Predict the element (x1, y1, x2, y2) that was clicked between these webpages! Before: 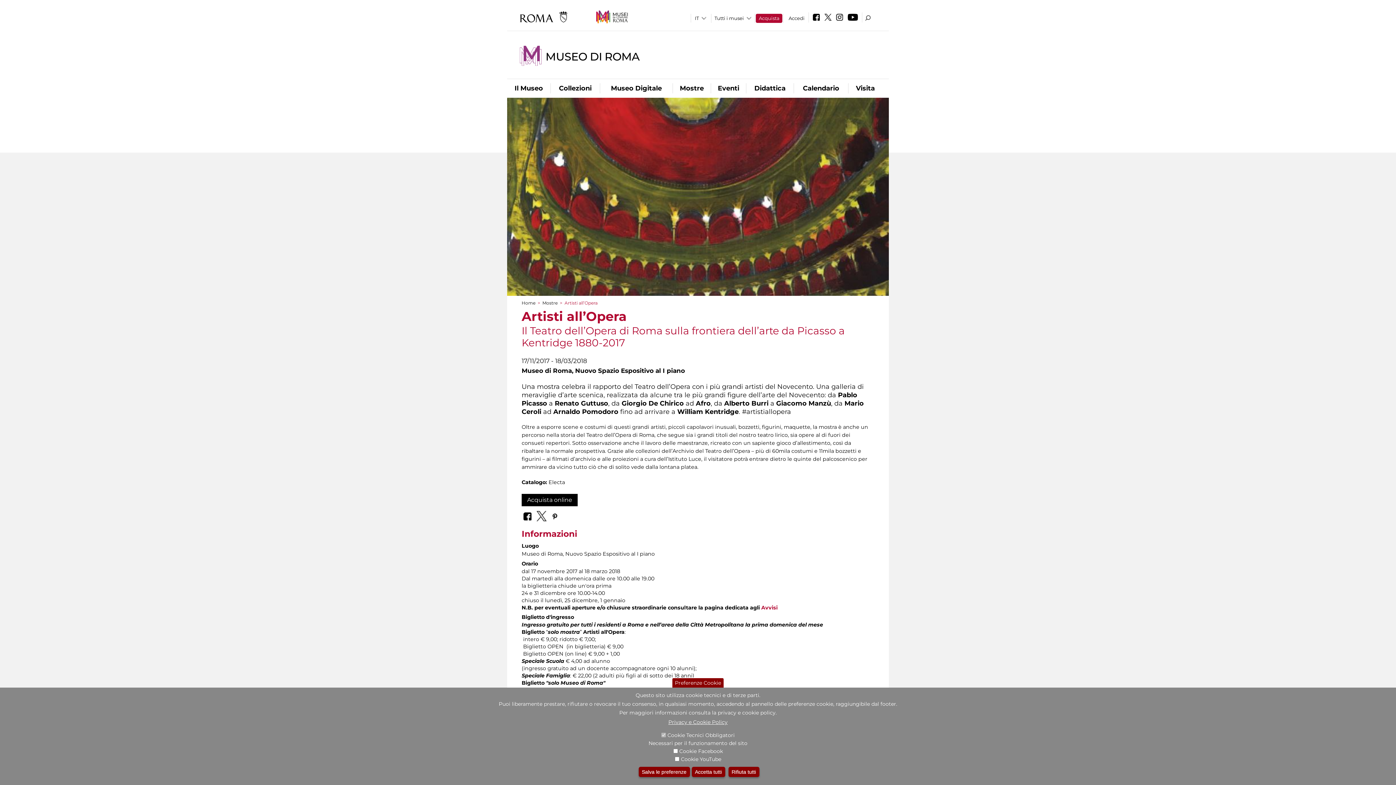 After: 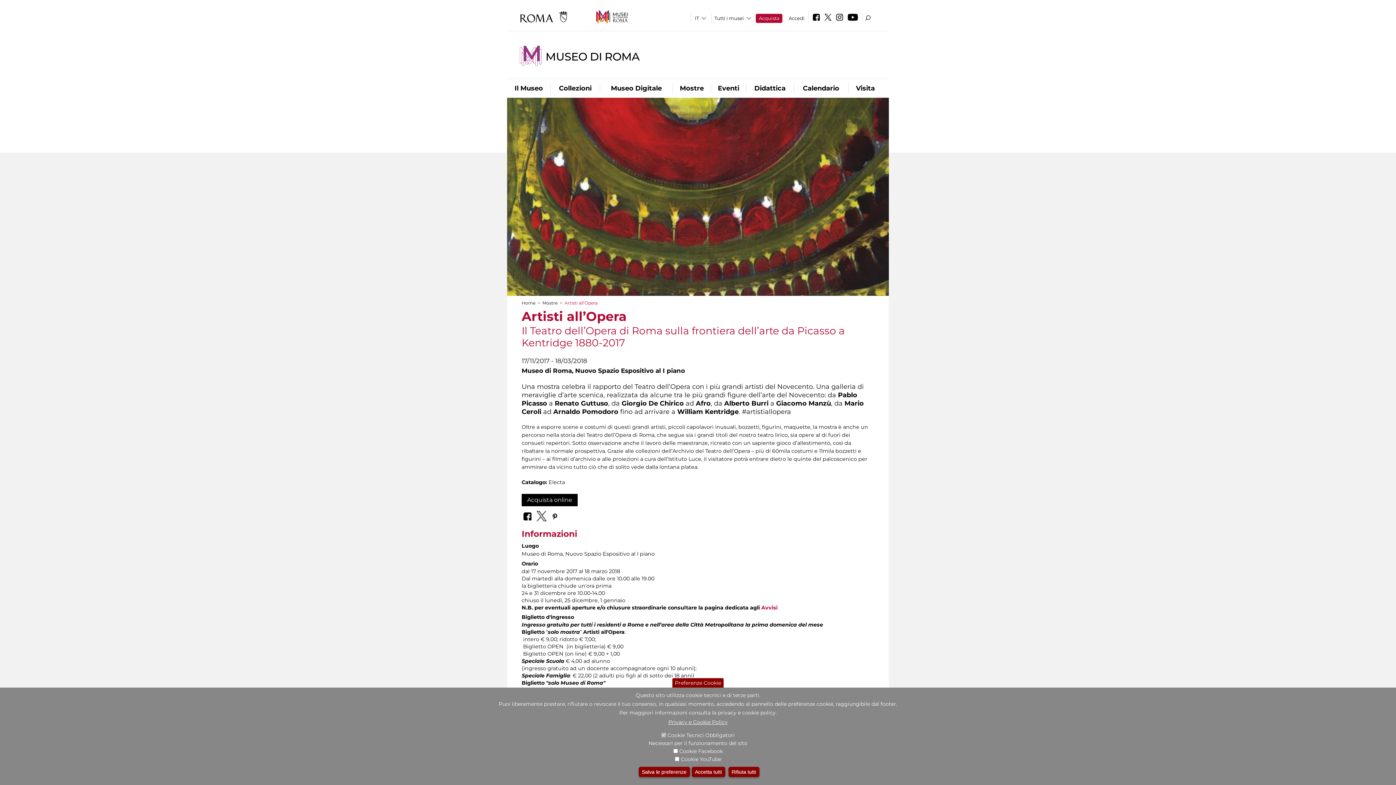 Action: label: Acquista online bbox: (521, 497, 577, 503)